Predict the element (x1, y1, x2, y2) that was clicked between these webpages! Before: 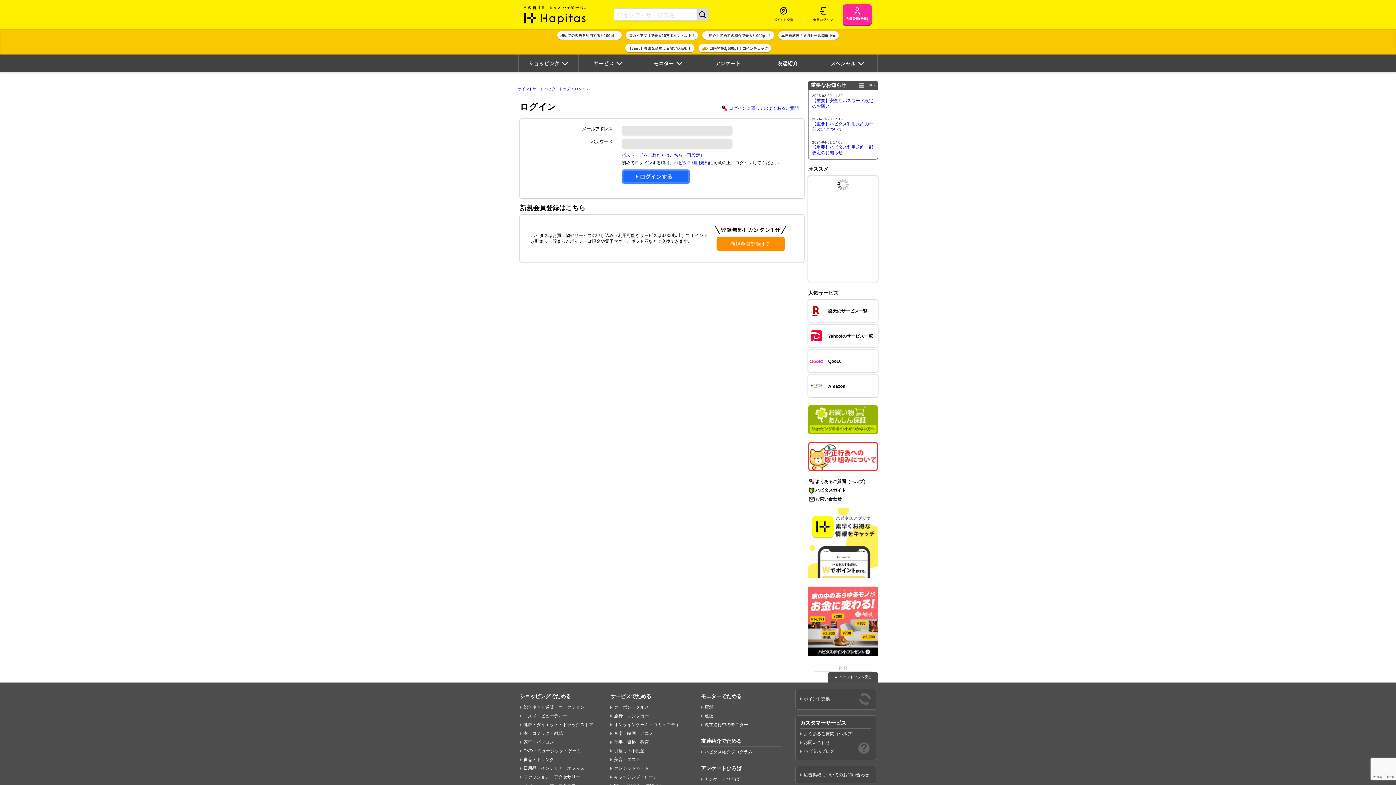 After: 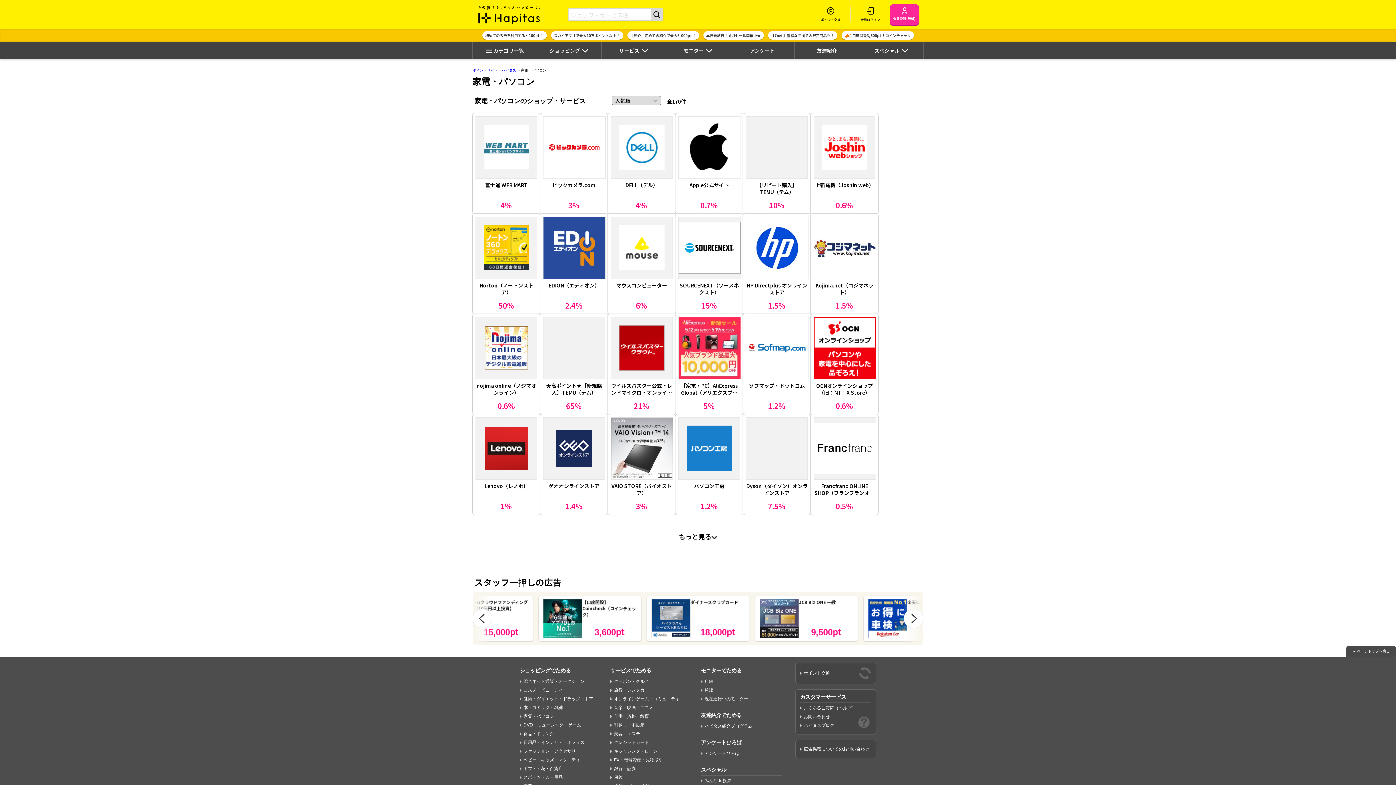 Action: label: 家電・パソコン bbox: (523, 740, 554, 745)